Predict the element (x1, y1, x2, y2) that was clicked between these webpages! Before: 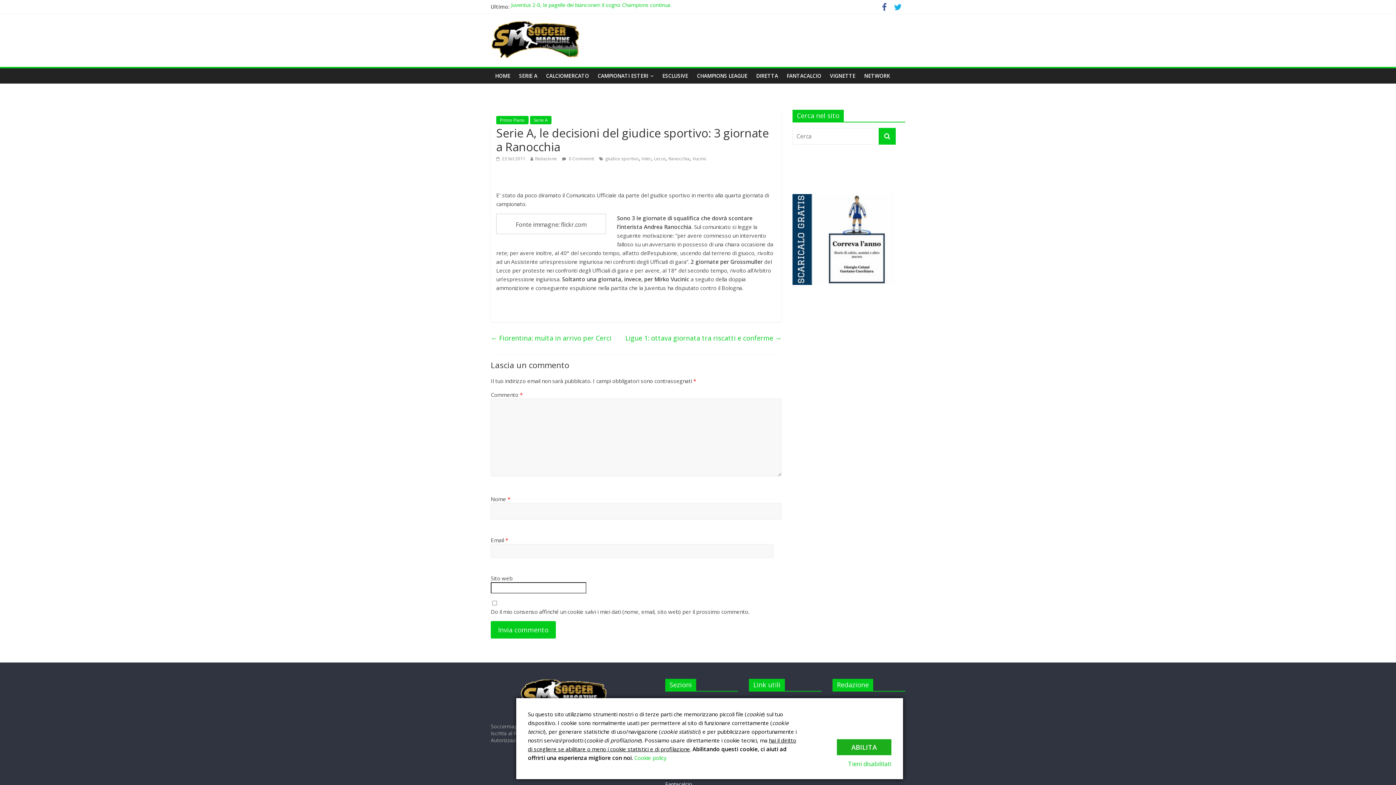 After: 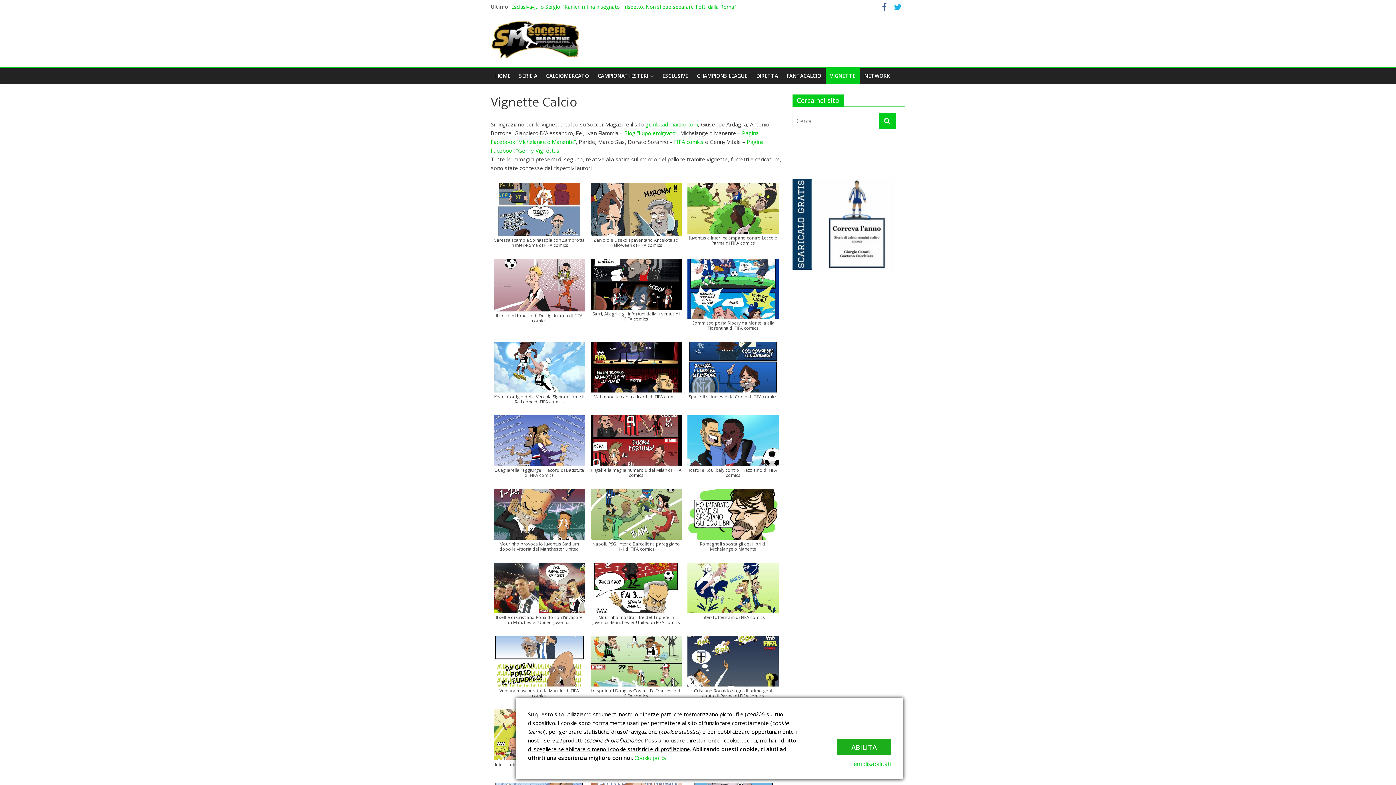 Action: label: VIGNETTE bbox: (825, 68, 860, 83)